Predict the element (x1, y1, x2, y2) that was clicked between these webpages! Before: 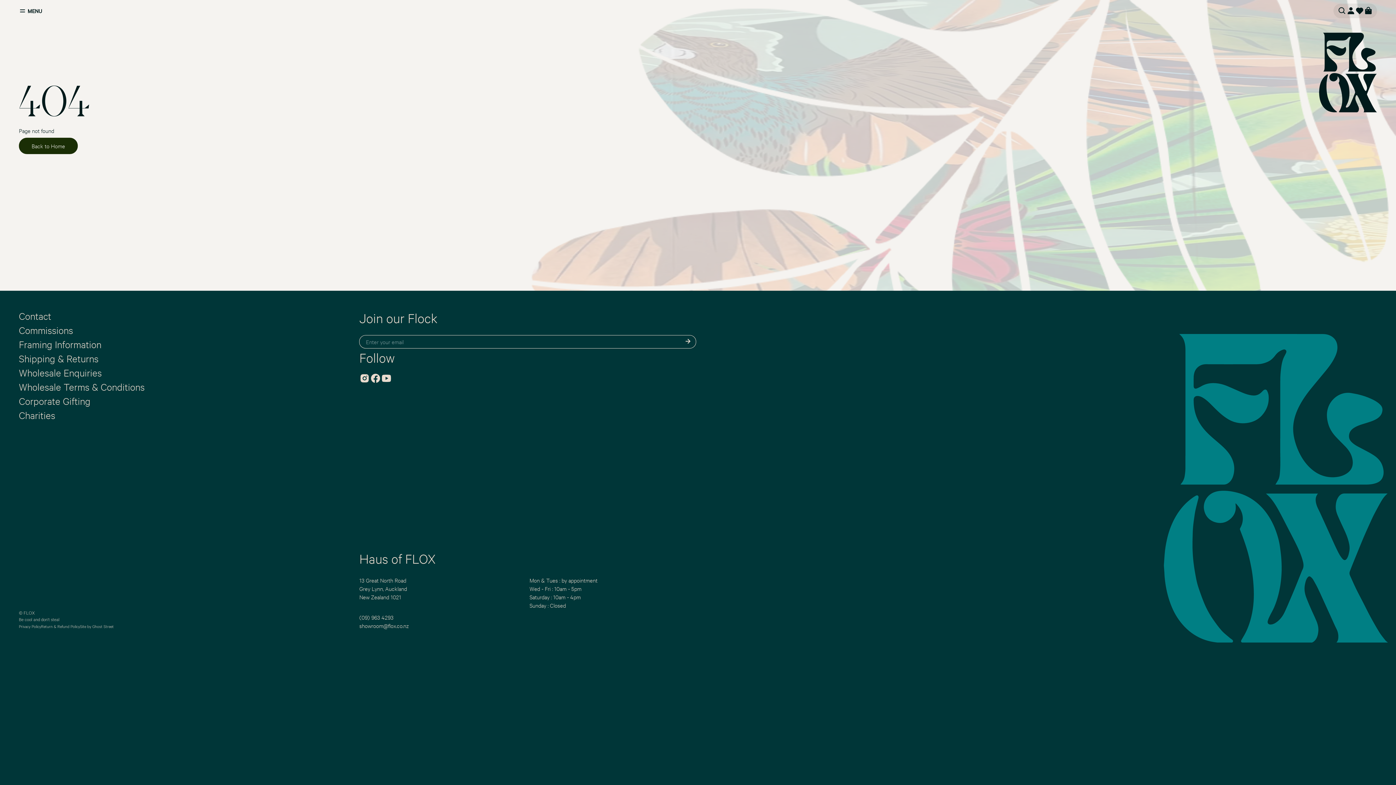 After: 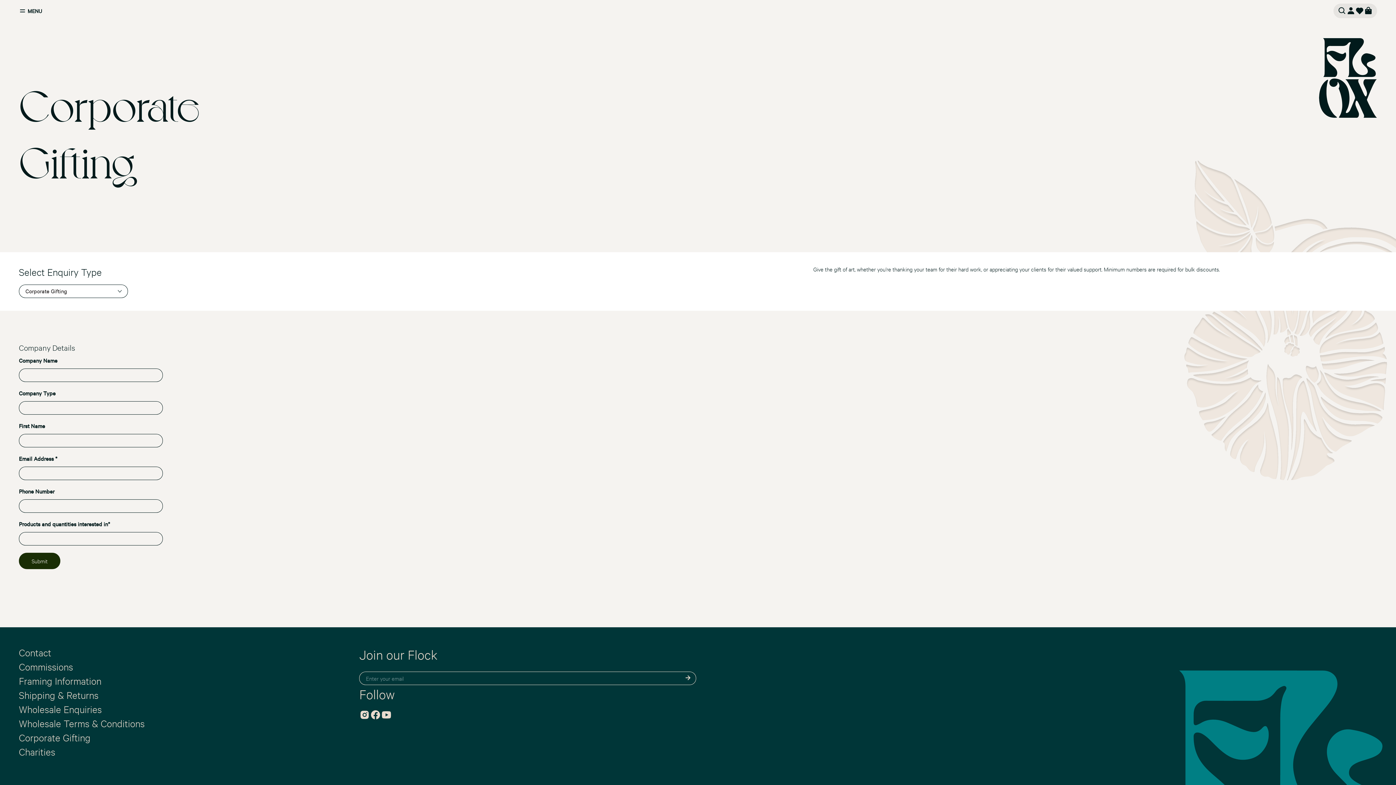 Action: label: Corporate Gifting bbox: (18, 395, 90, 406)